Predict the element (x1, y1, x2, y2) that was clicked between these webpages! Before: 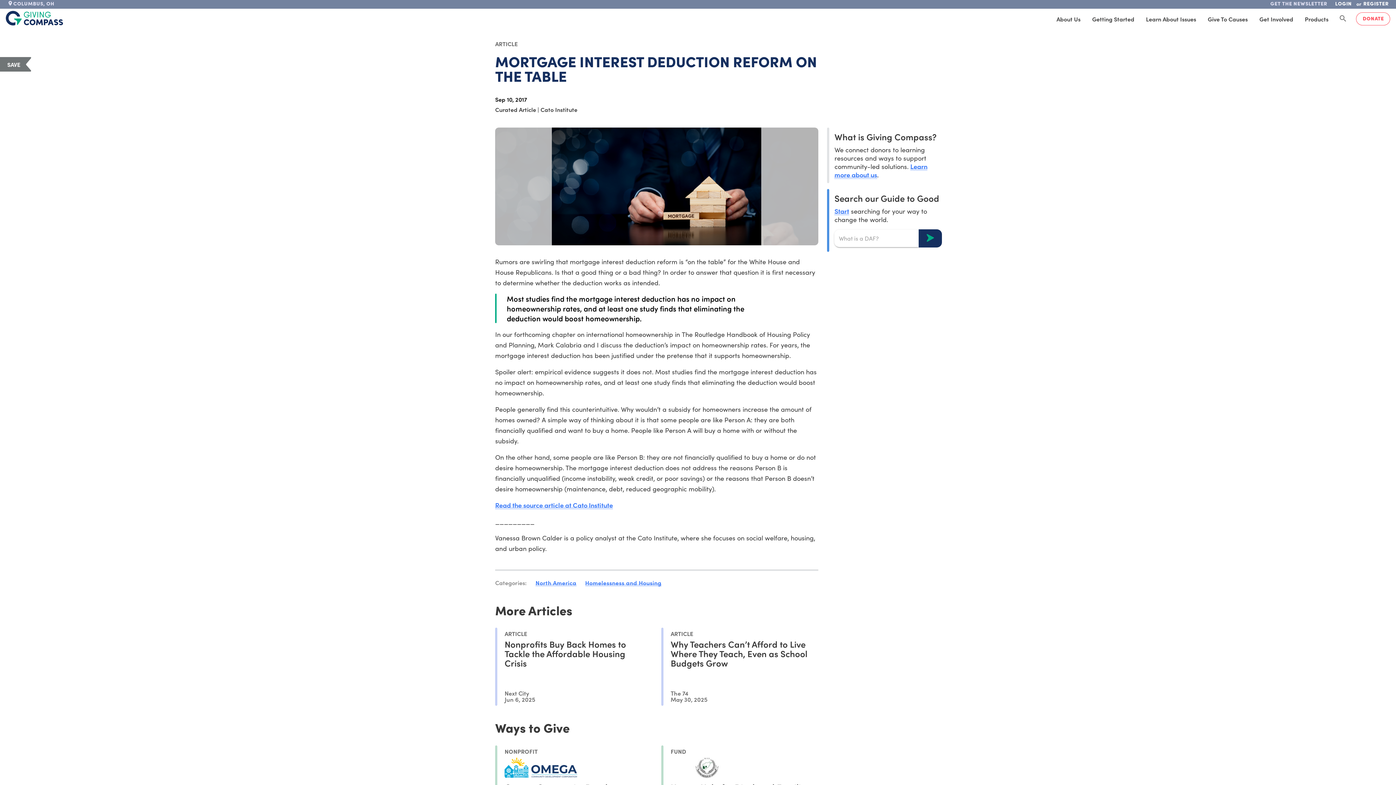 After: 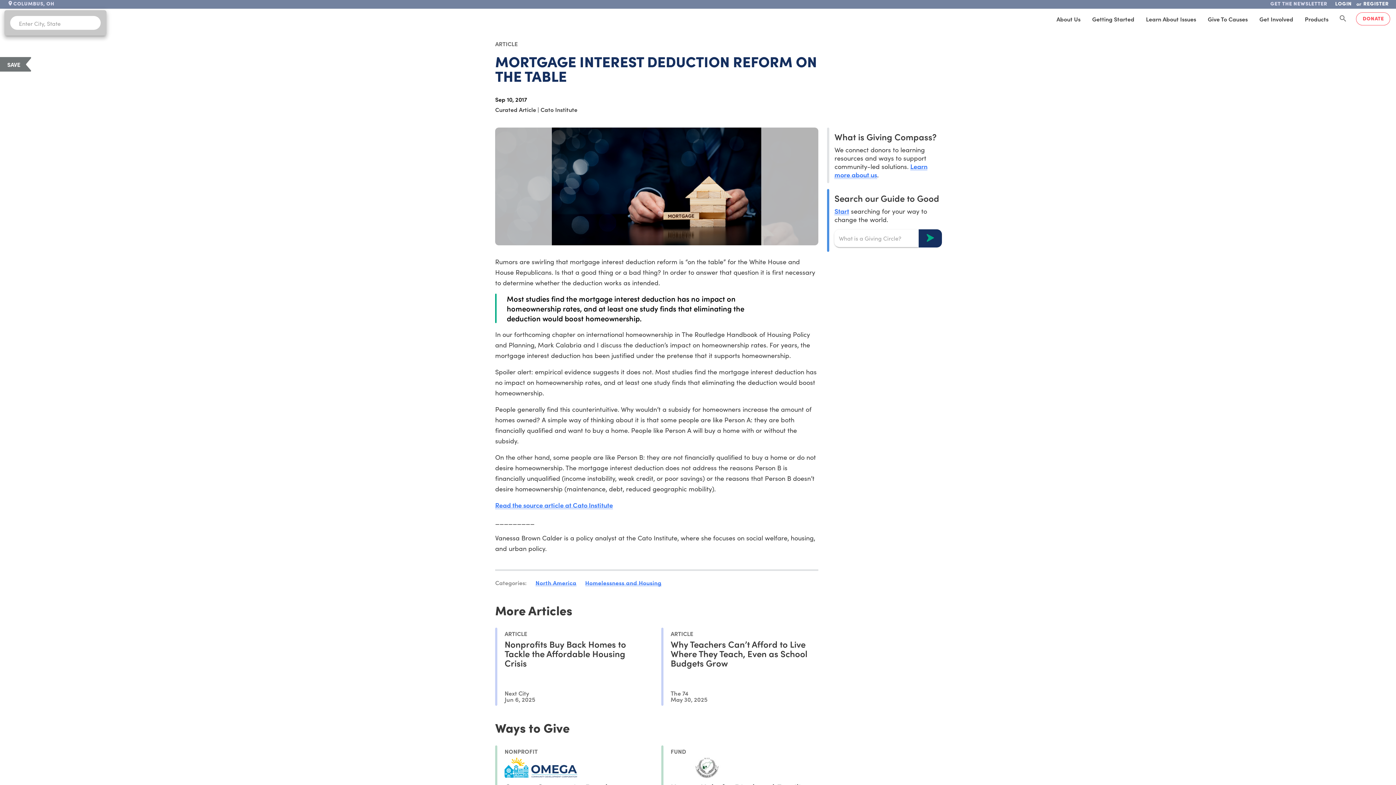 Action: bbox: (2, -2, 59, 10) label: COLUMBUS, OH